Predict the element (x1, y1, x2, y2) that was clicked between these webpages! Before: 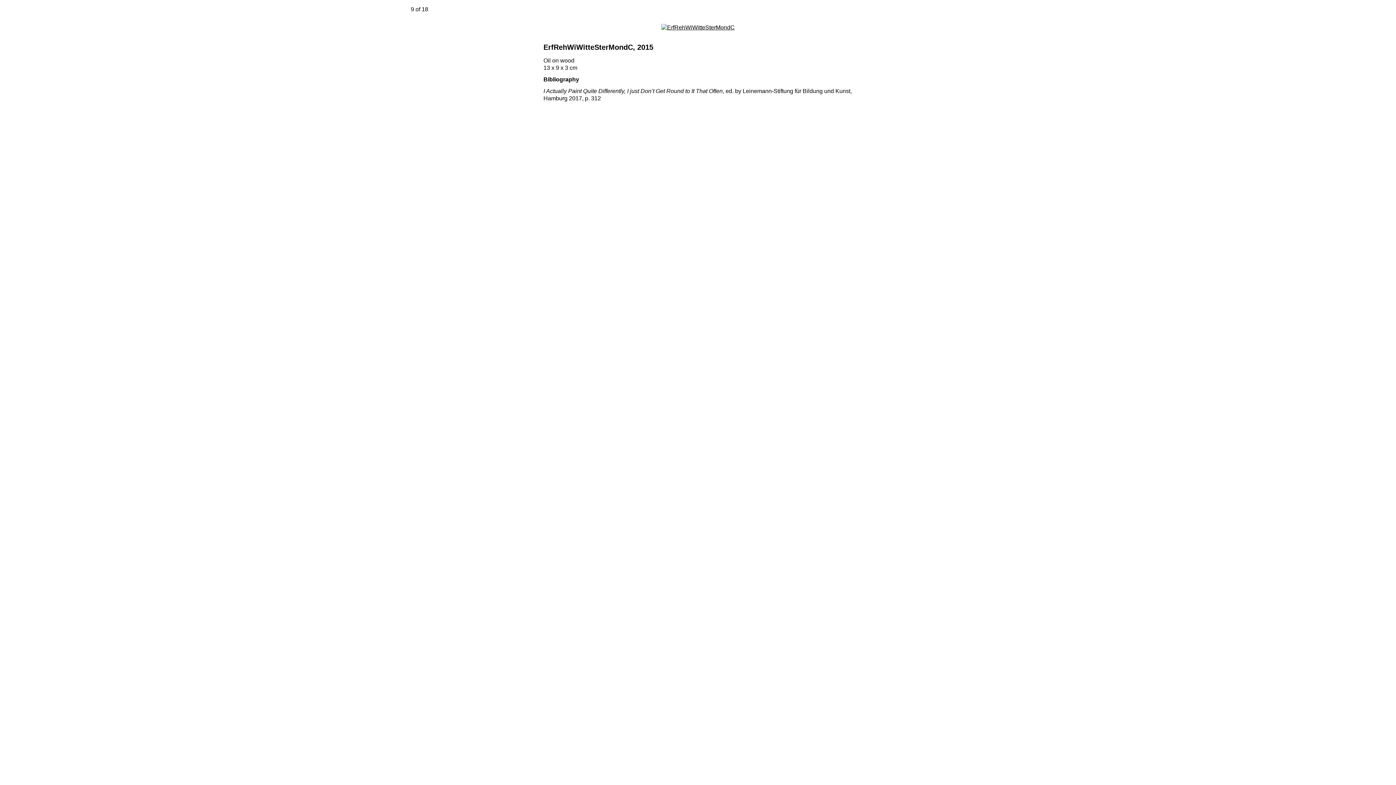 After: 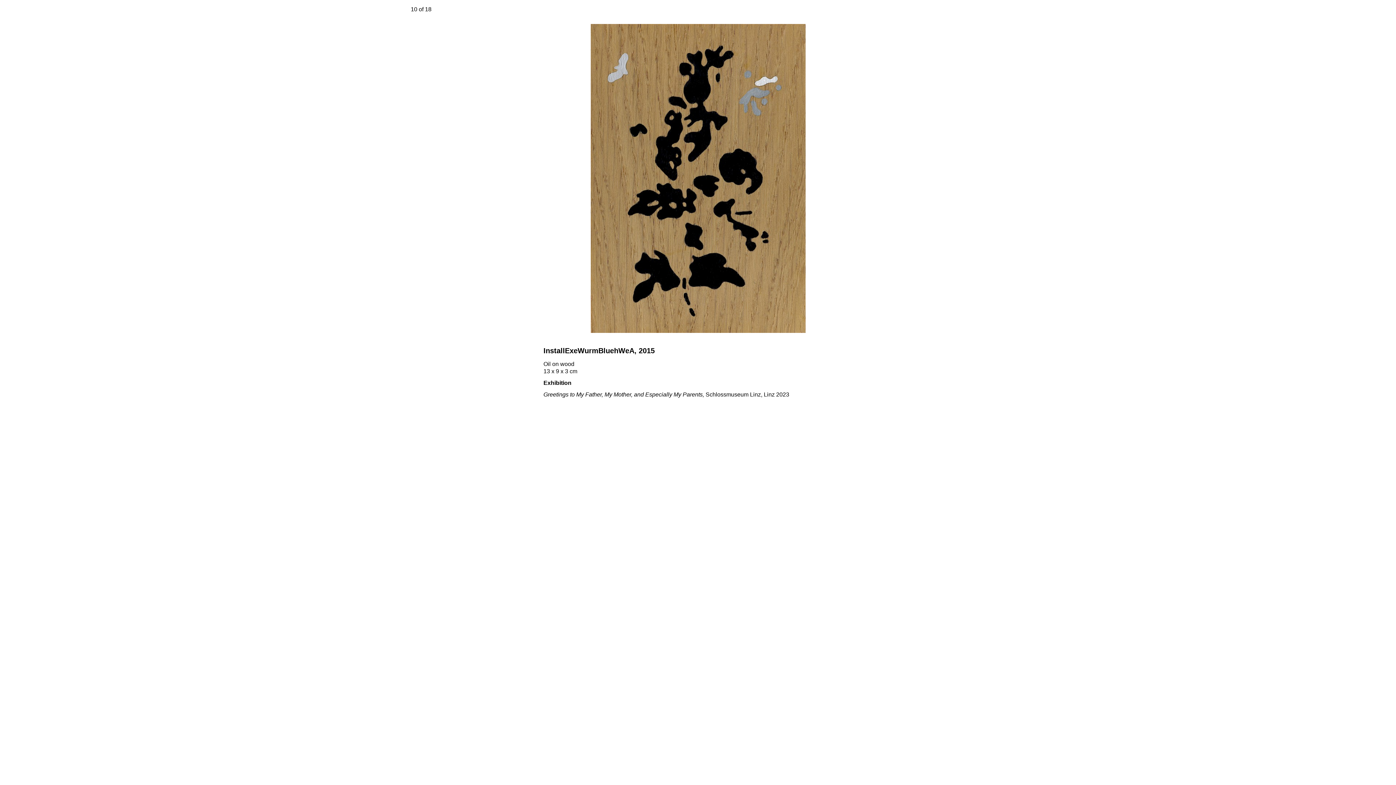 Action: bbox: (1389, 392, 1396, 407)